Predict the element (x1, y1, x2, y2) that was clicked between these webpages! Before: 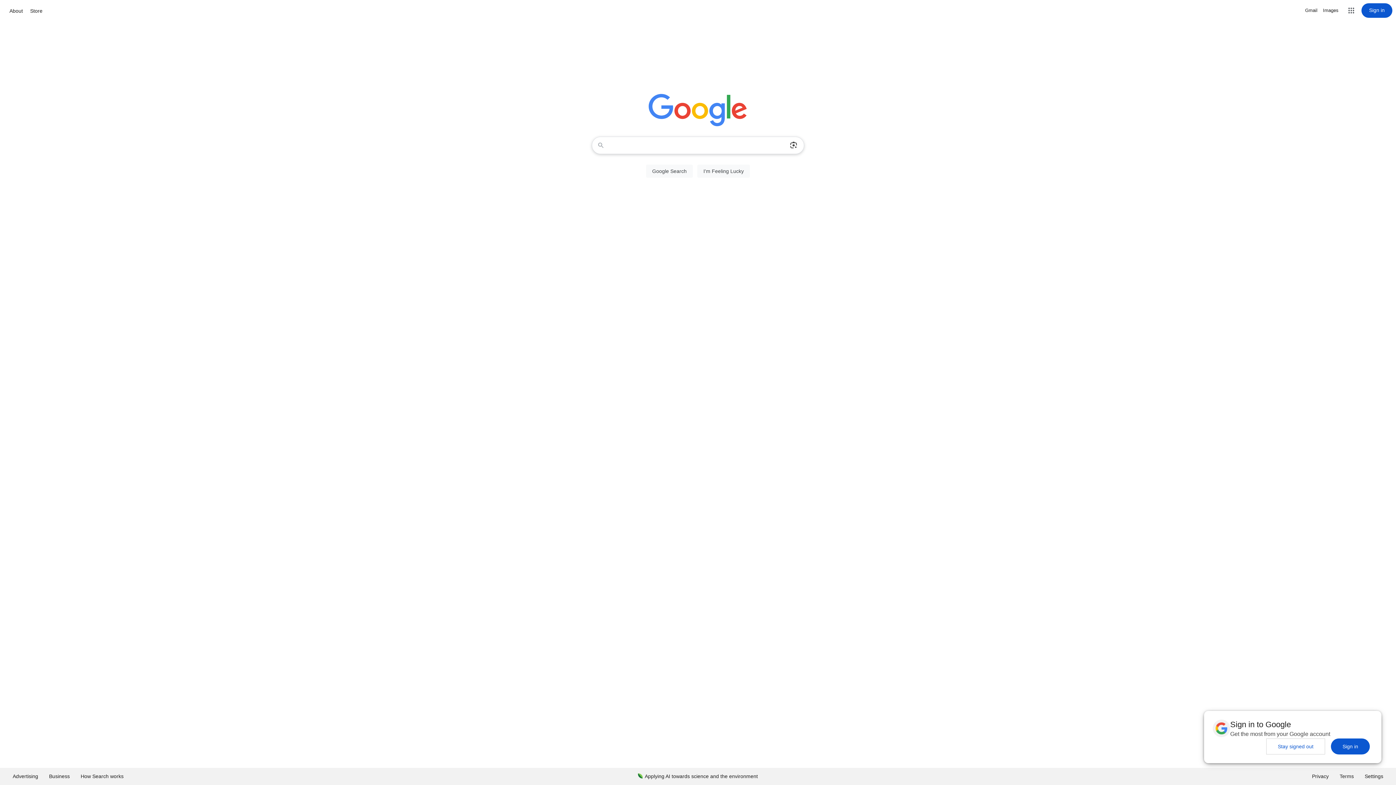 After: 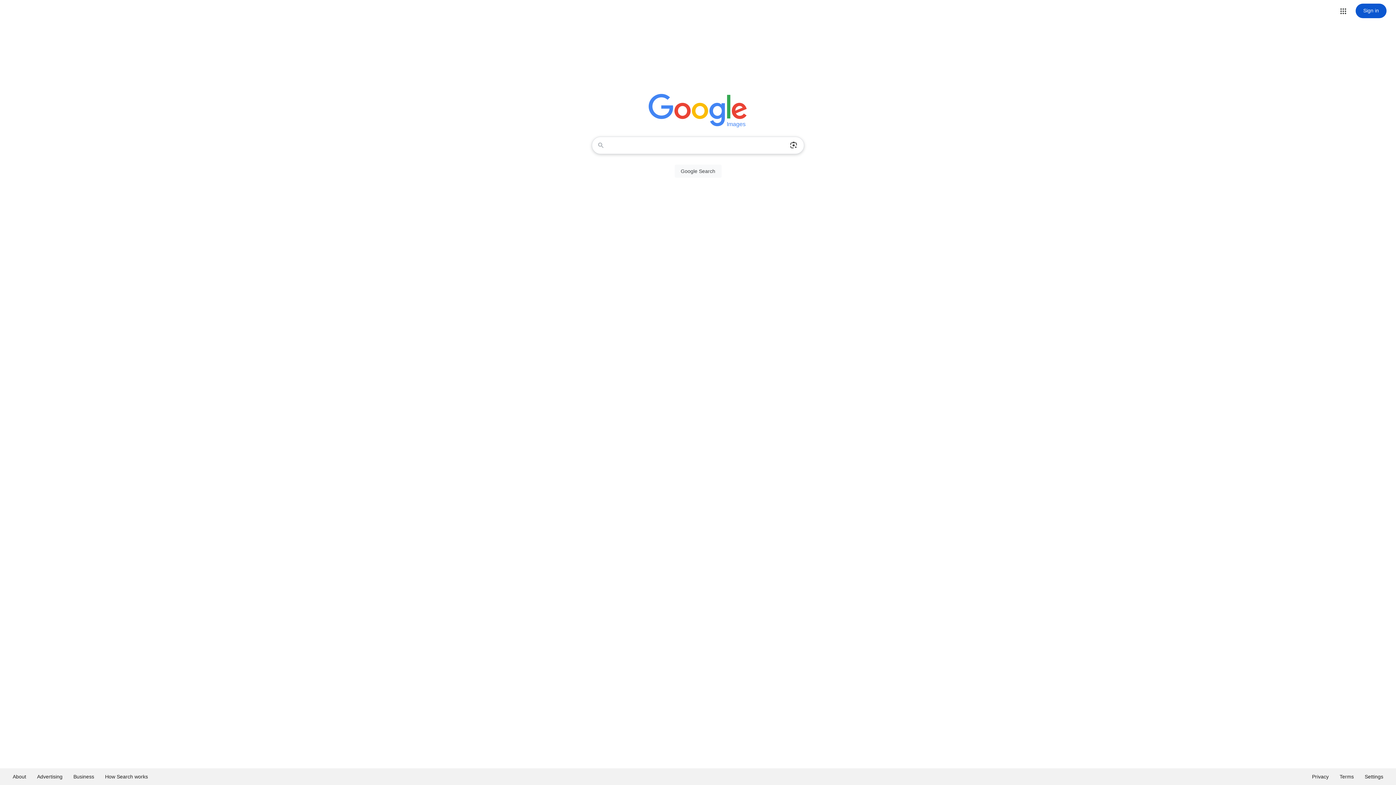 Action: bbox: (1323, 6, 1338, 14) label: Search for Images 